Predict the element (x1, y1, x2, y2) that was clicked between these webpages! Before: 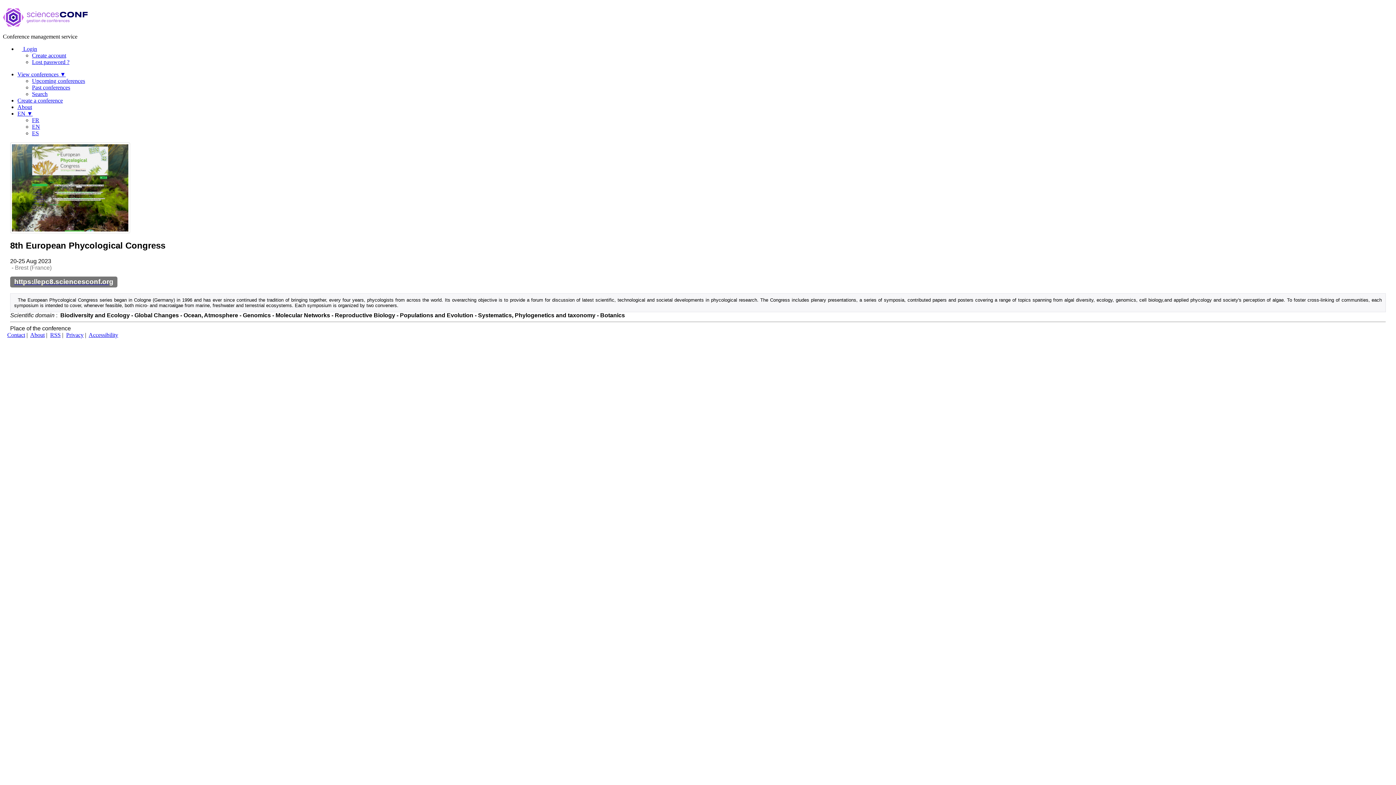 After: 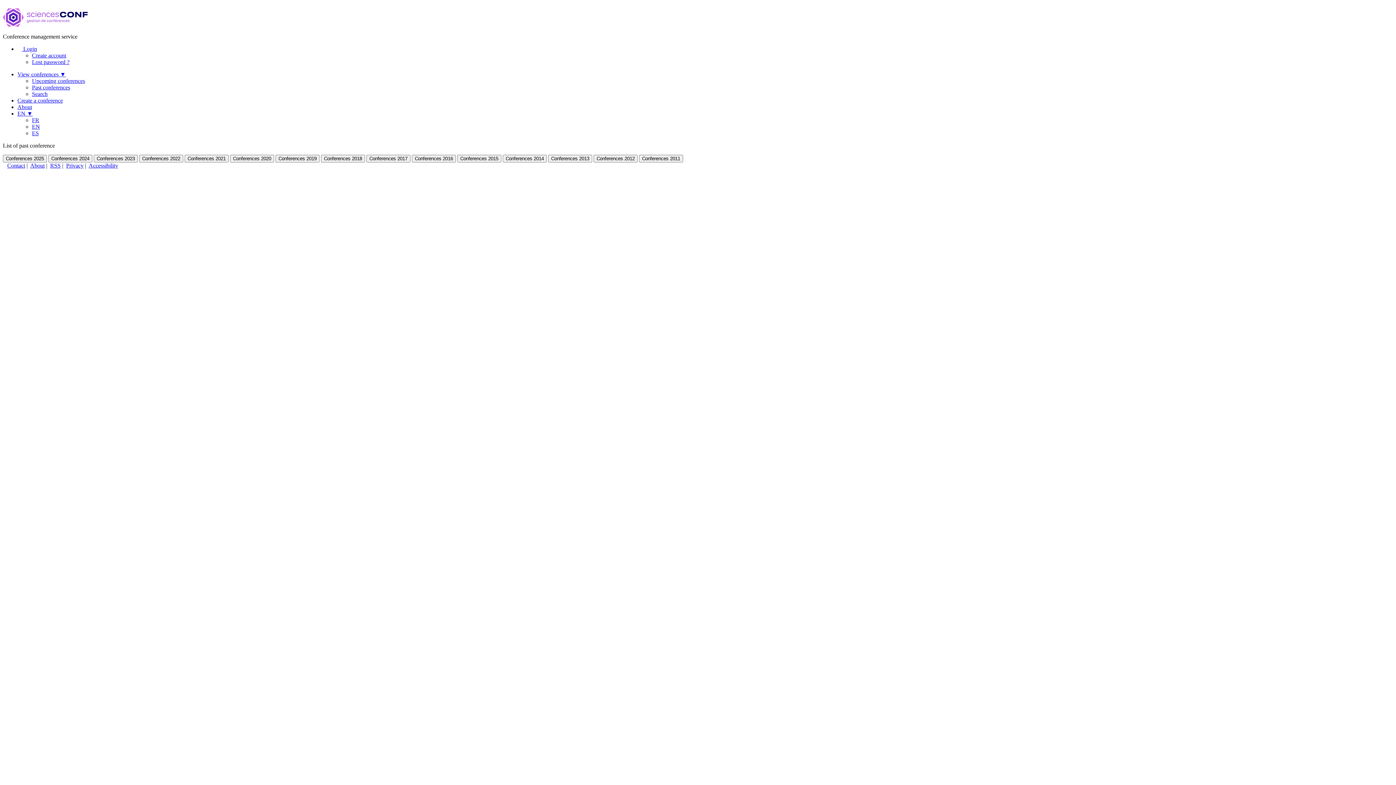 Action: bbox: (32, 84, 70, 90) label: Past conferences